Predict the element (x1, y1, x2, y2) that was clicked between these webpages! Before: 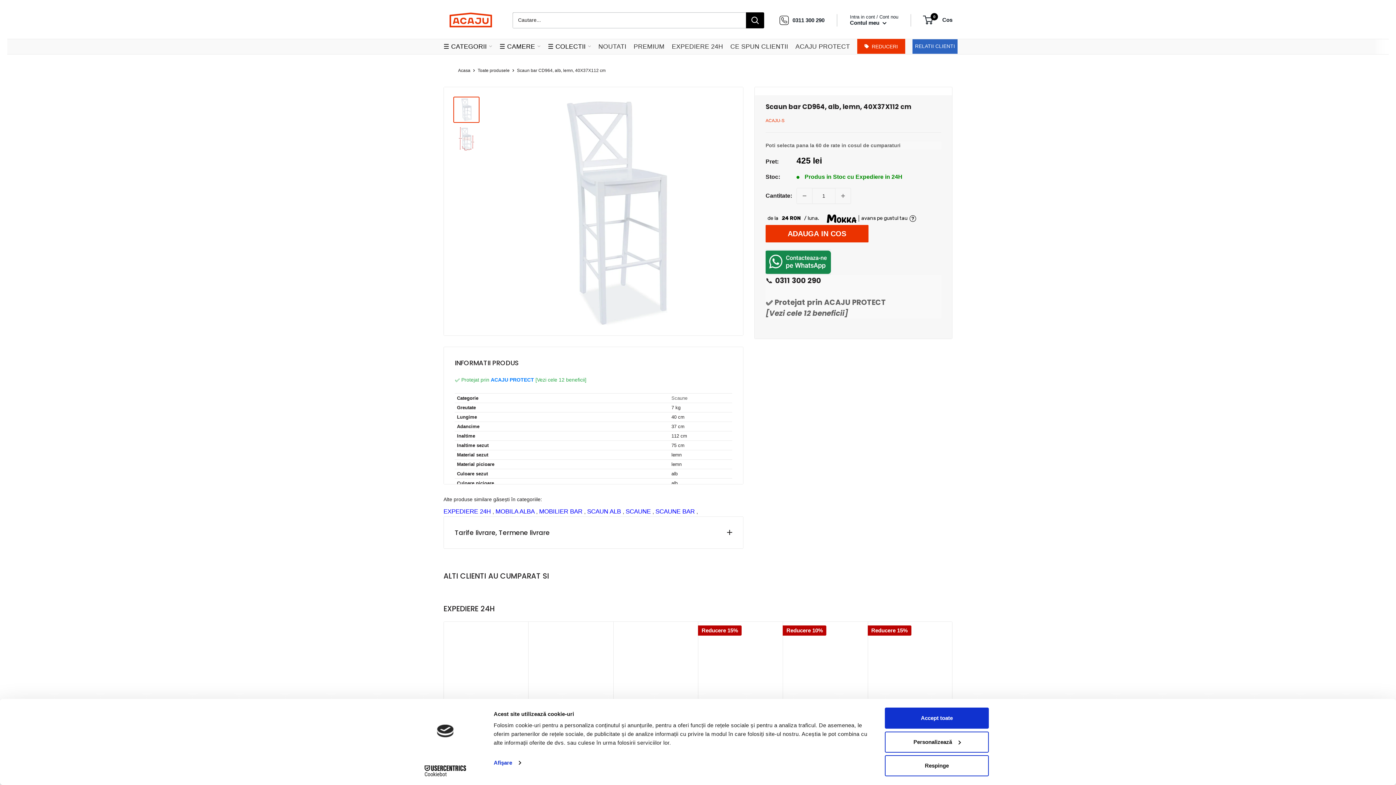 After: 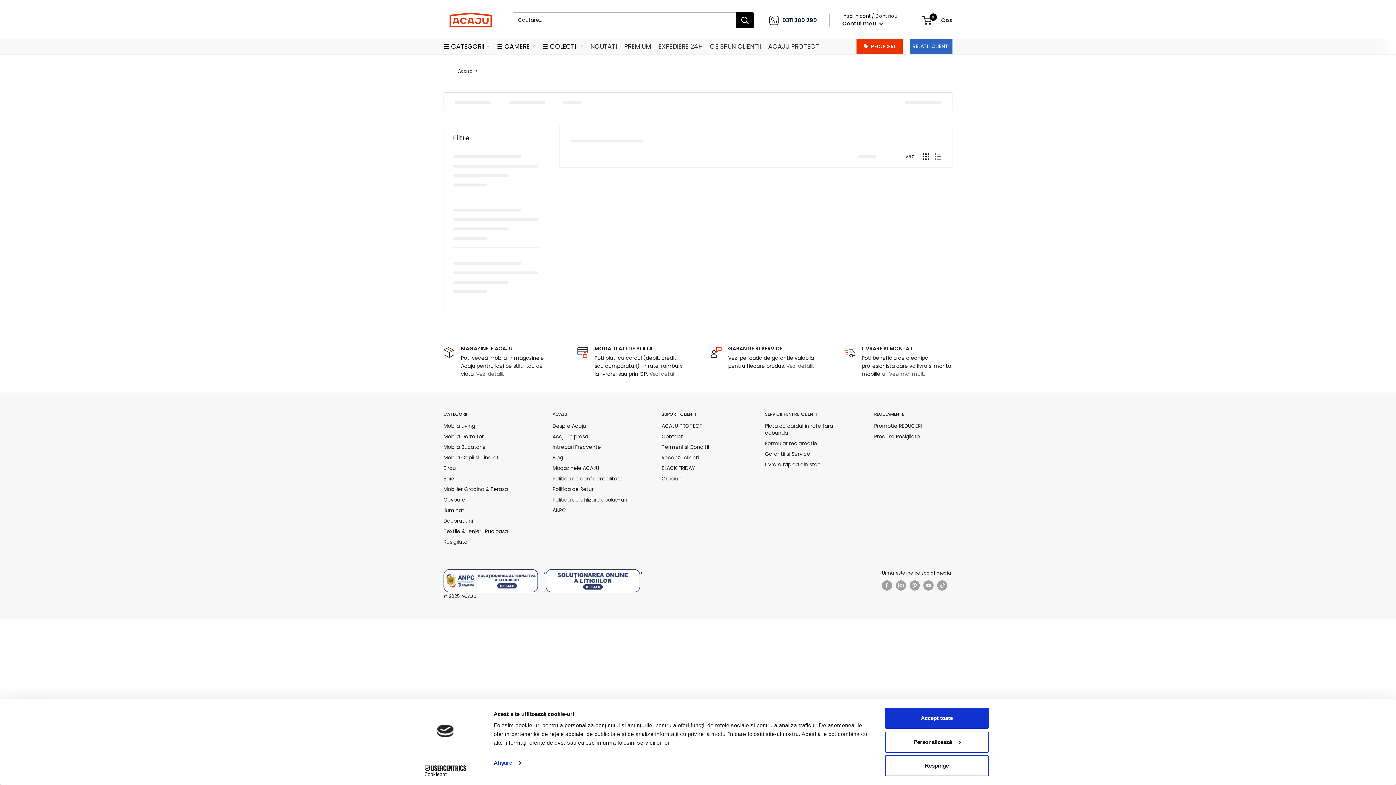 Action: bbox: (746, 12, 764, 28) label: Cauta